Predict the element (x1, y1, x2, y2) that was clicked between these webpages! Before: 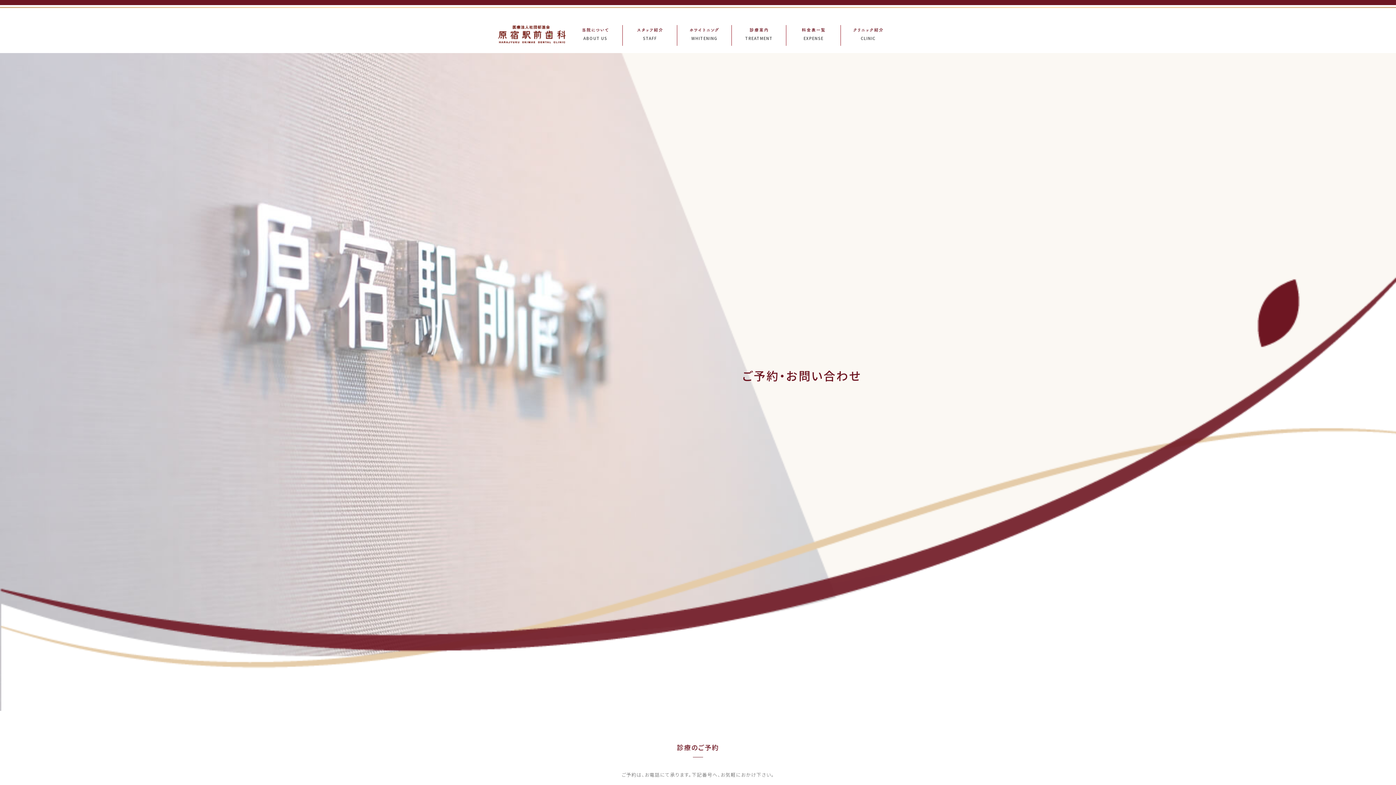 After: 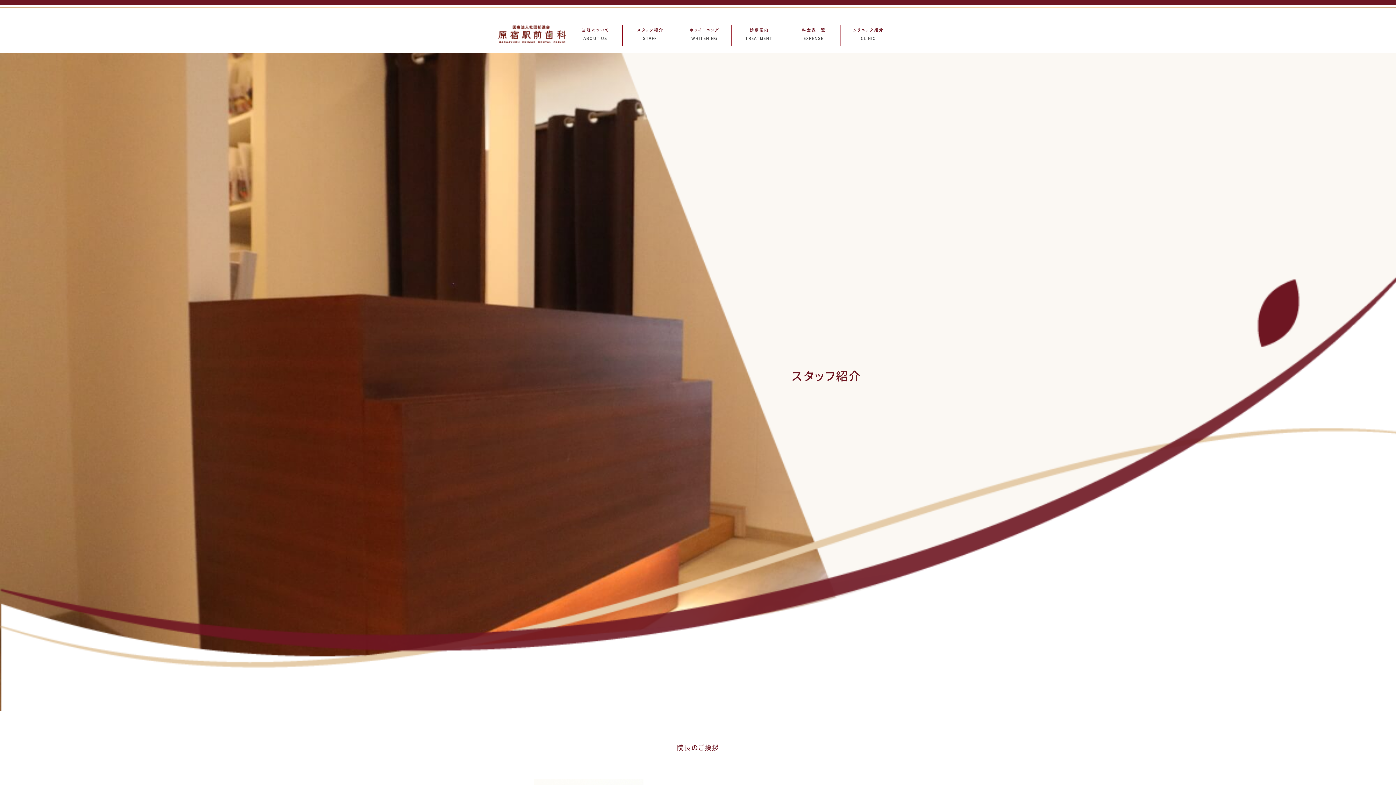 Action: bbox: (622, 25, 677, 45)